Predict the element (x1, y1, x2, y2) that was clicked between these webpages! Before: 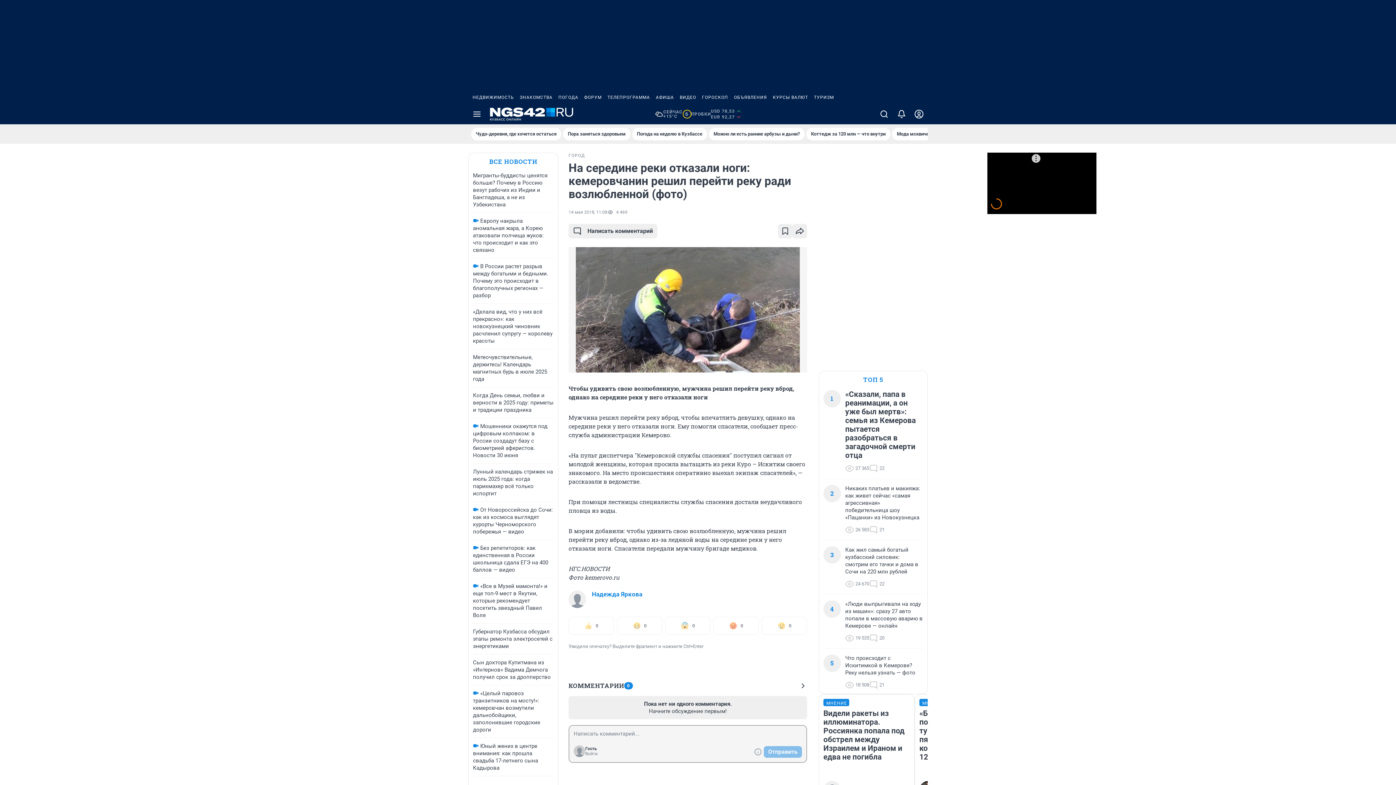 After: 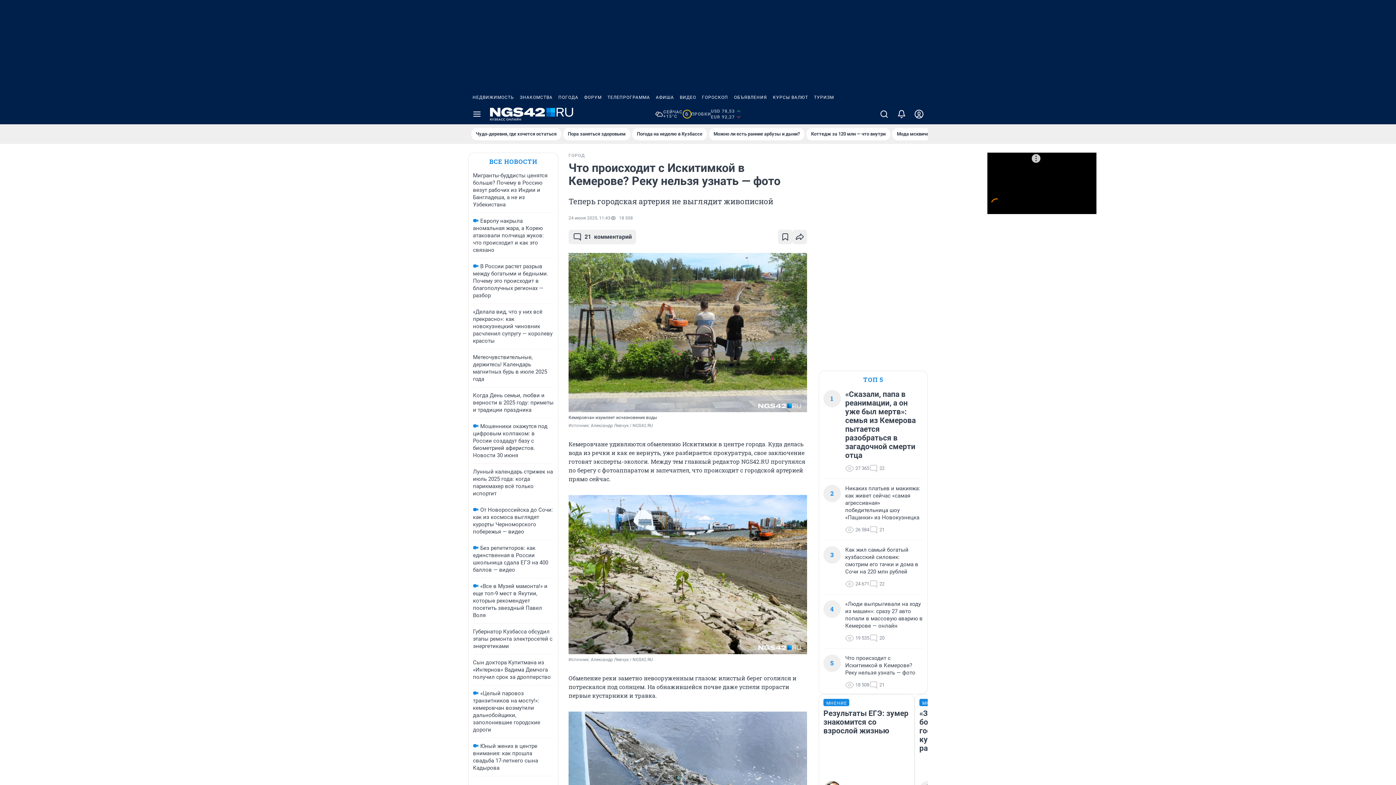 Action: bbox: (845, 654, 923, 676) label: Что происходит с Искитимкой в Кемерове? Реку нельзя узнать — фото